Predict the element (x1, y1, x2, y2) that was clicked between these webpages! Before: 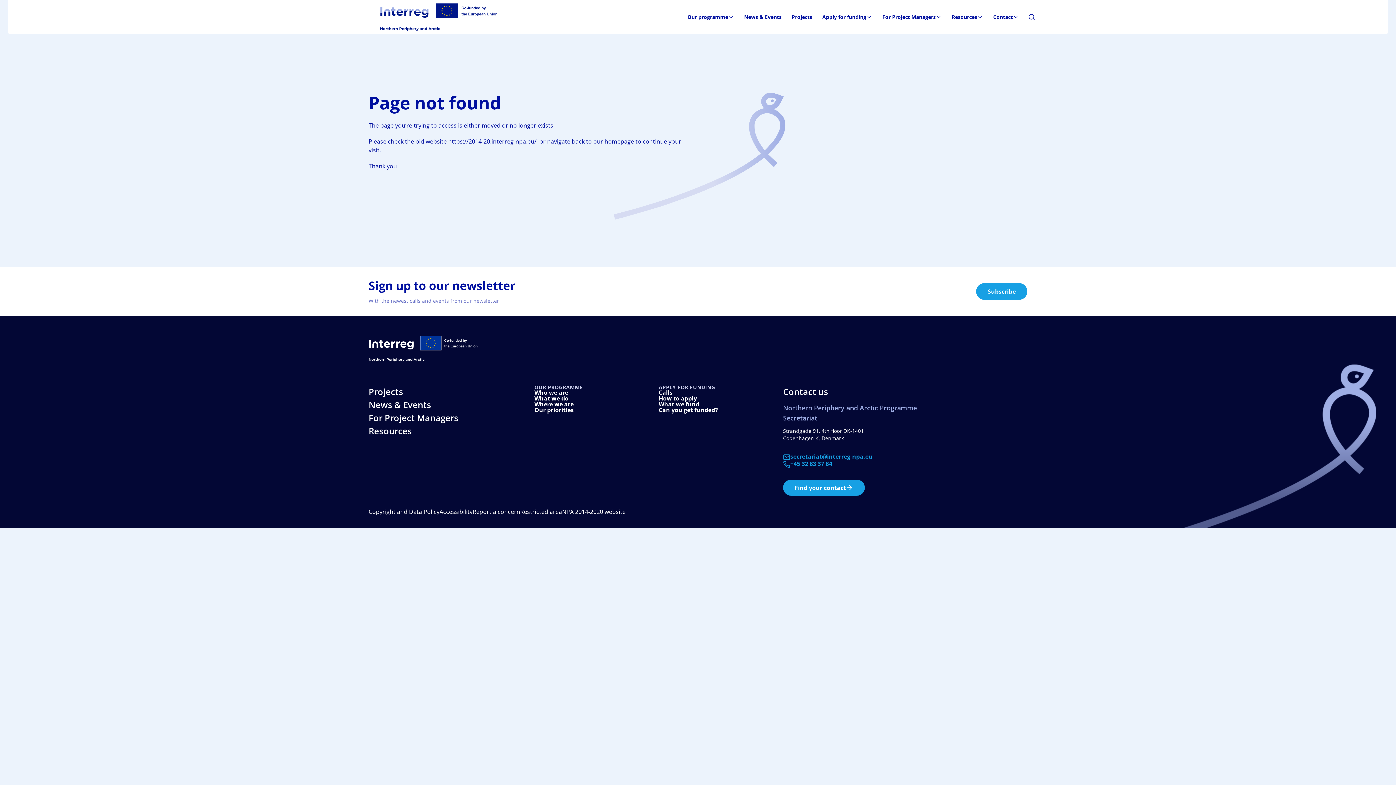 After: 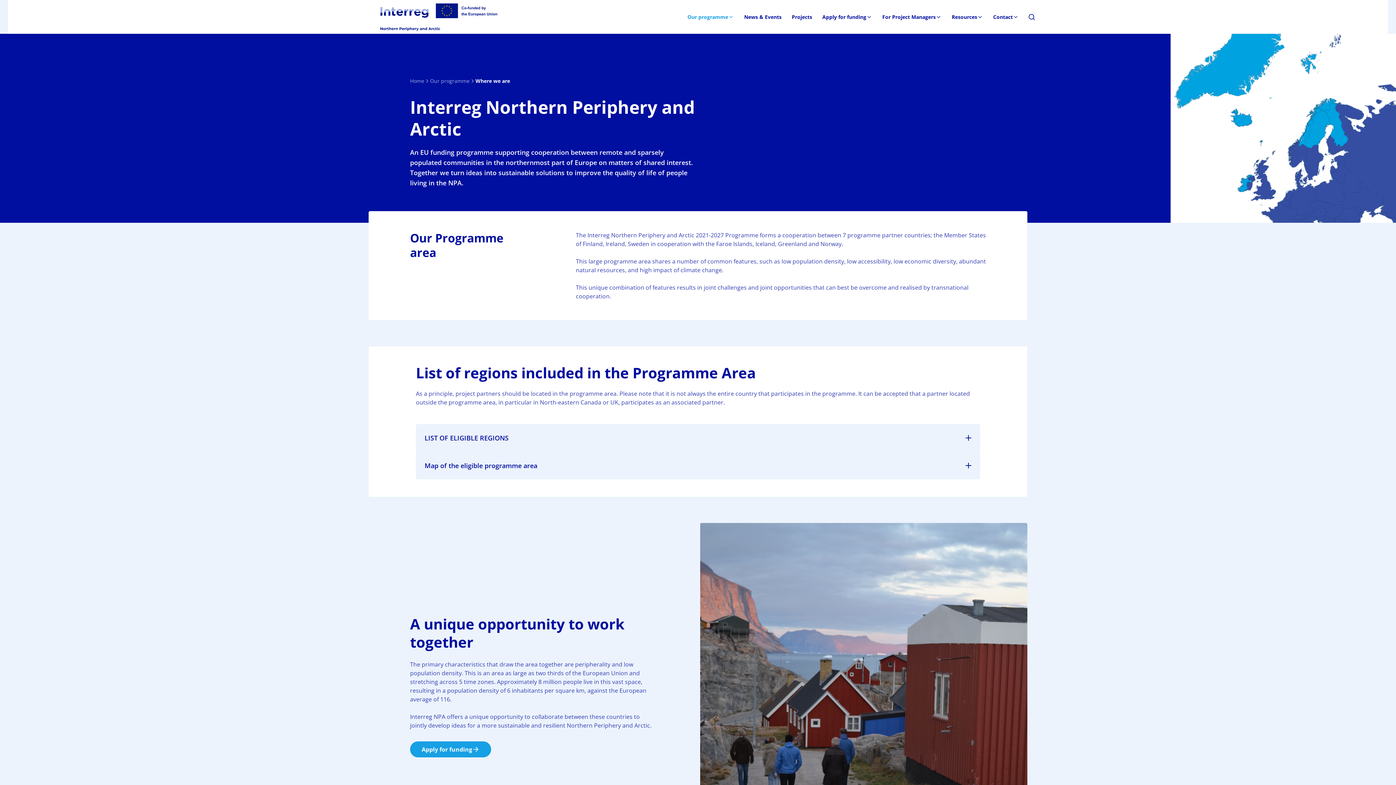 Action: bbox: (534, 401, 654, 407) label: Where we are